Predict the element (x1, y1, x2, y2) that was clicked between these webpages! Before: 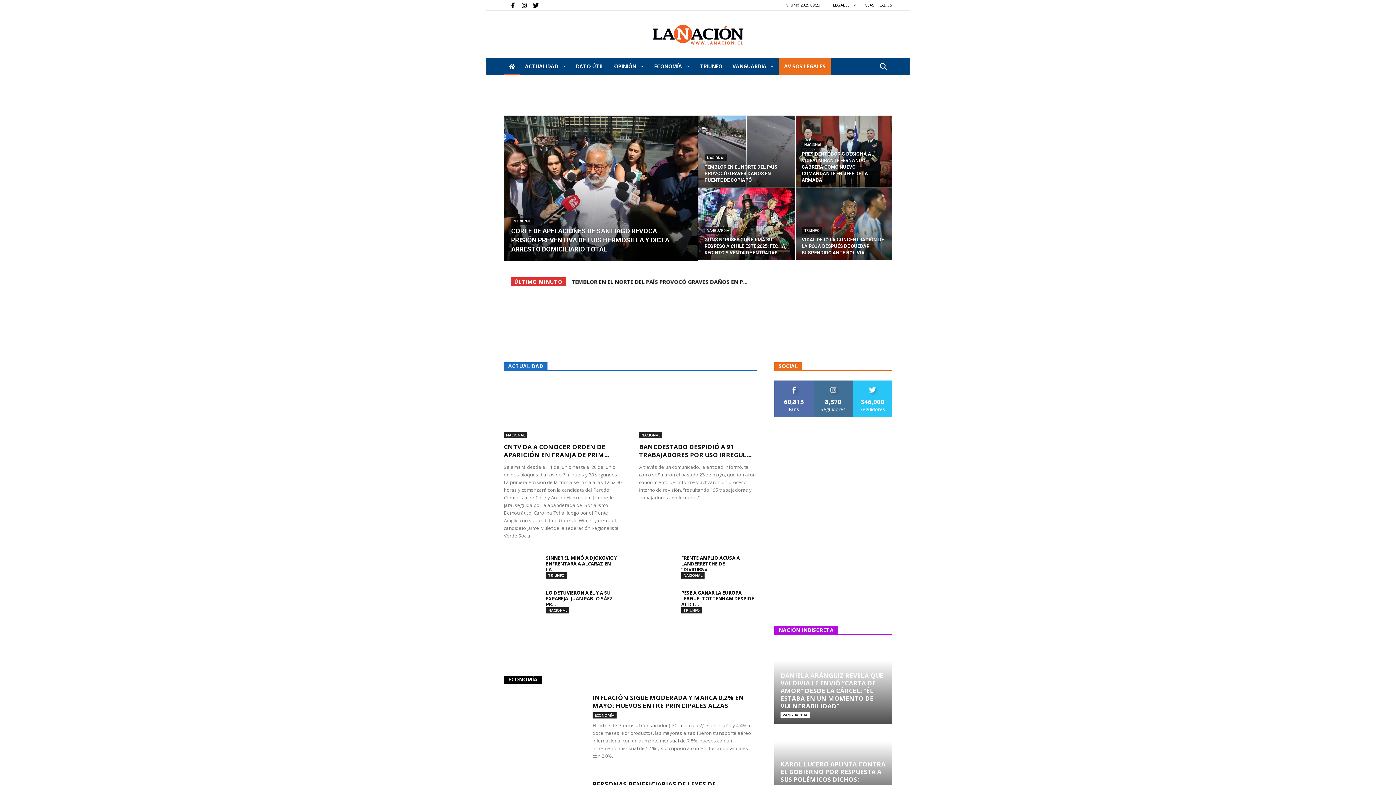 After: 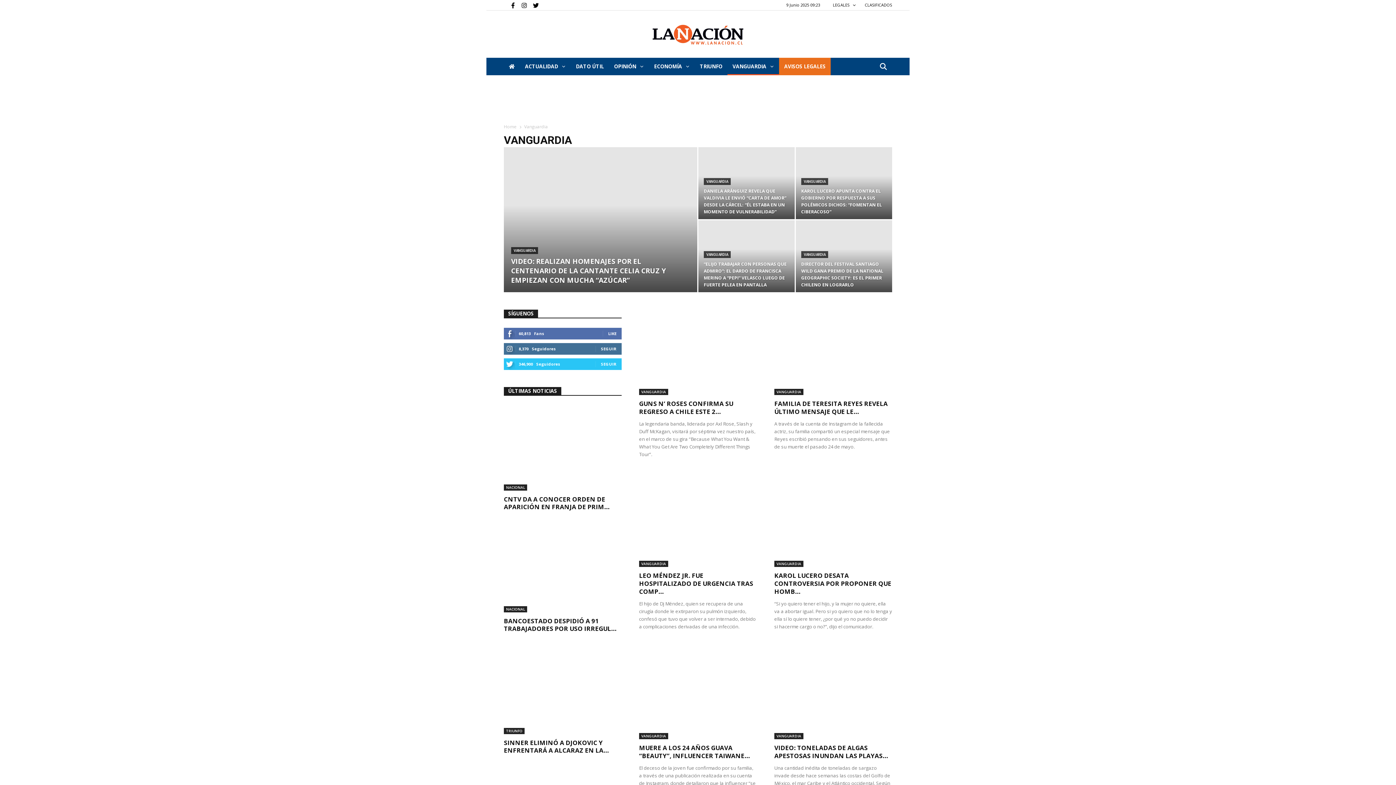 Action: label: VANGUARDIA  bbox: (727, 57, 779, 75)